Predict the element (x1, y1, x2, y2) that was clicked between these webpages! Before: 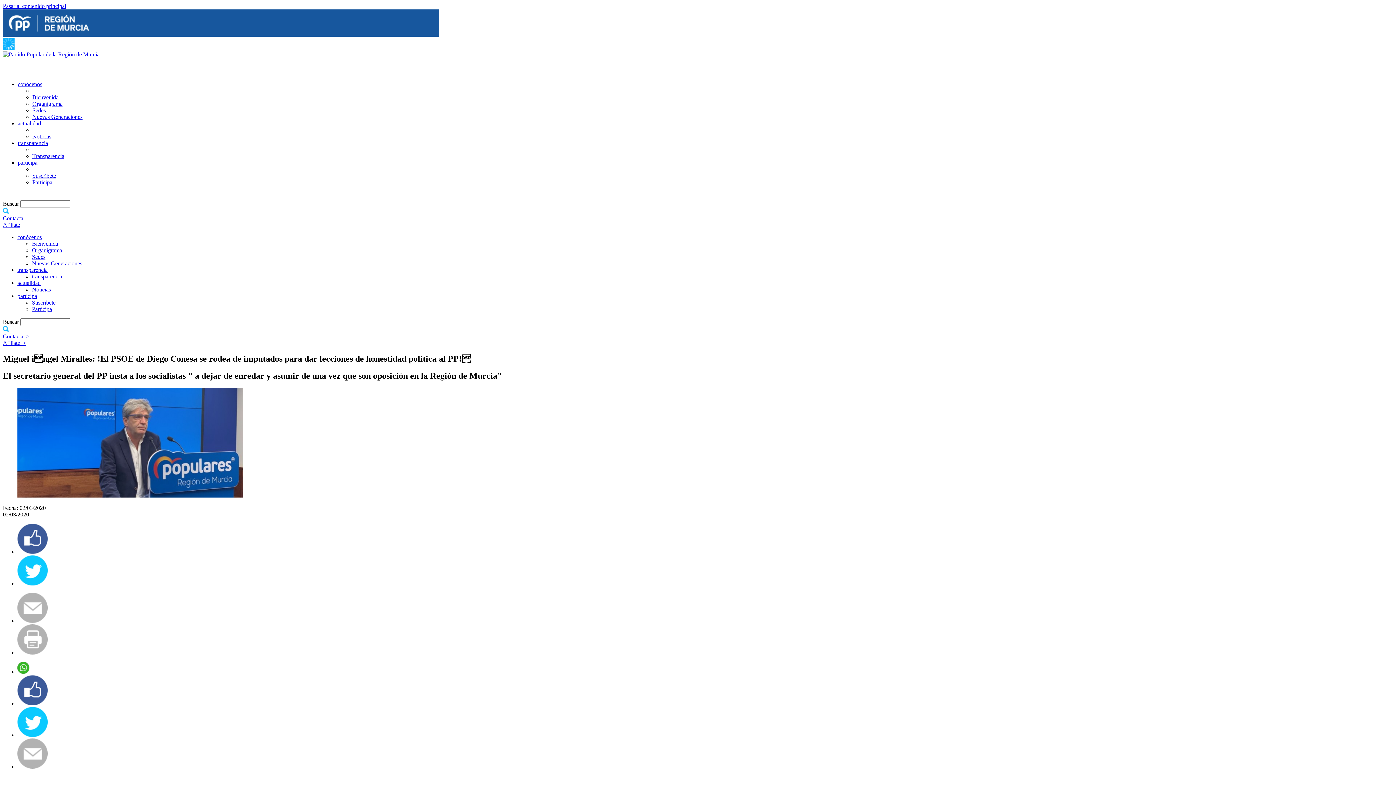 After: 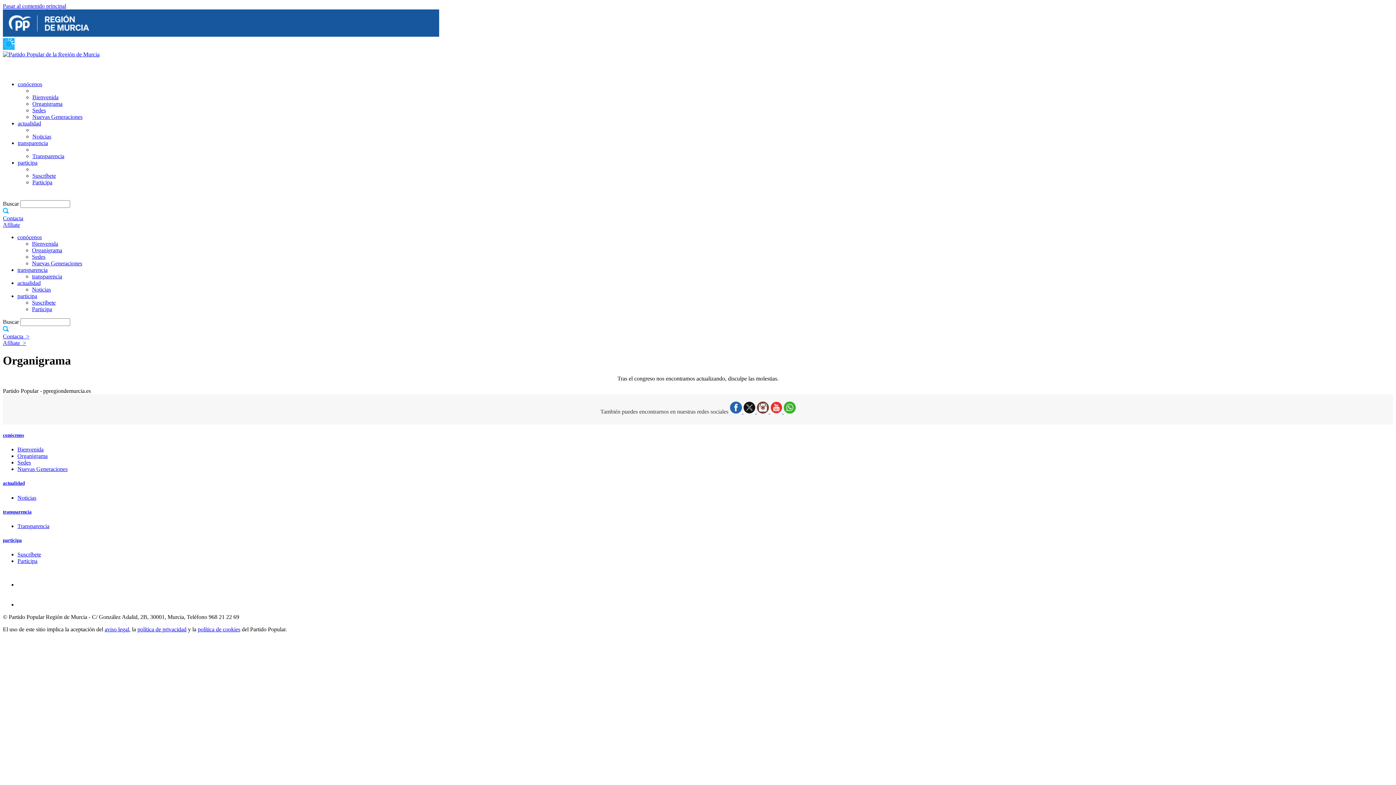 Action: bbox: (32, 247, 62, 253) label: Organigrama